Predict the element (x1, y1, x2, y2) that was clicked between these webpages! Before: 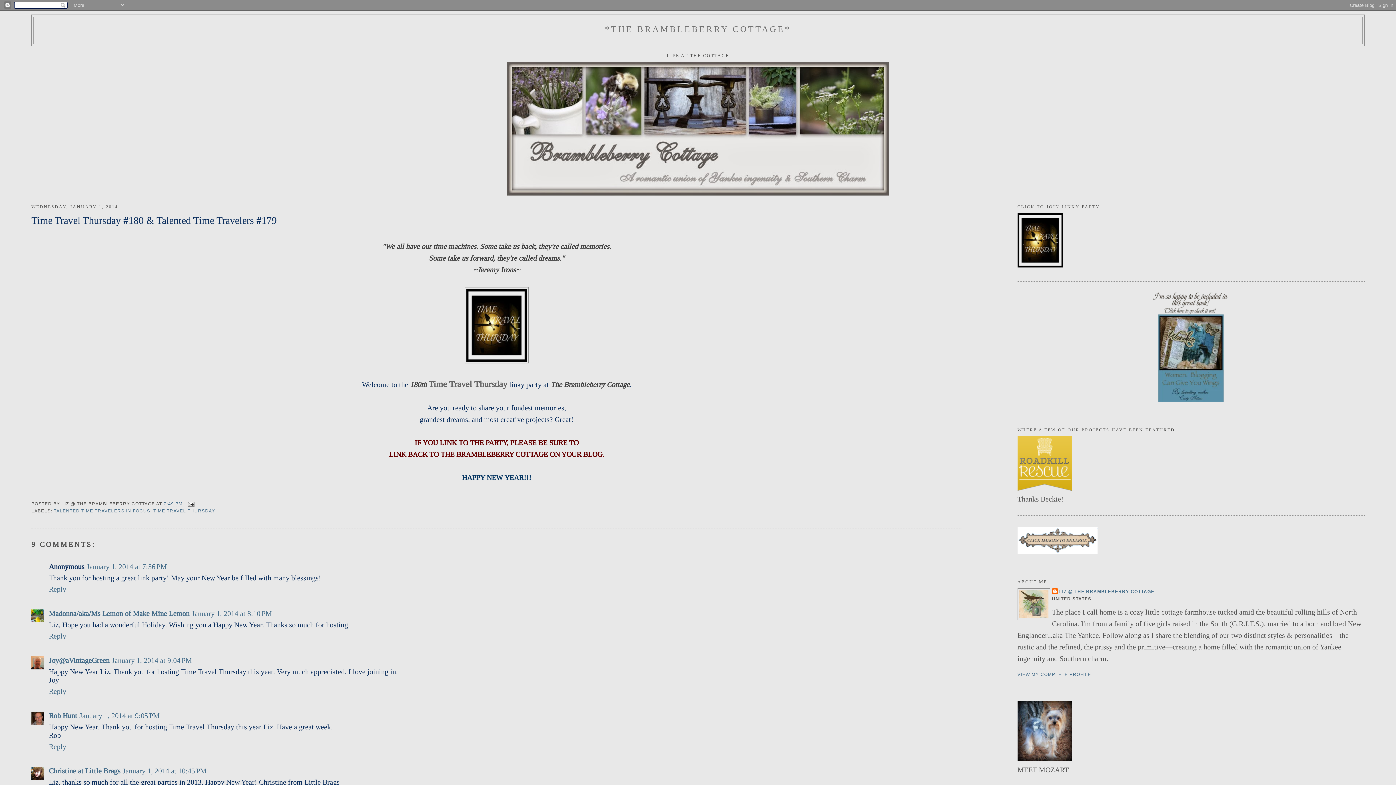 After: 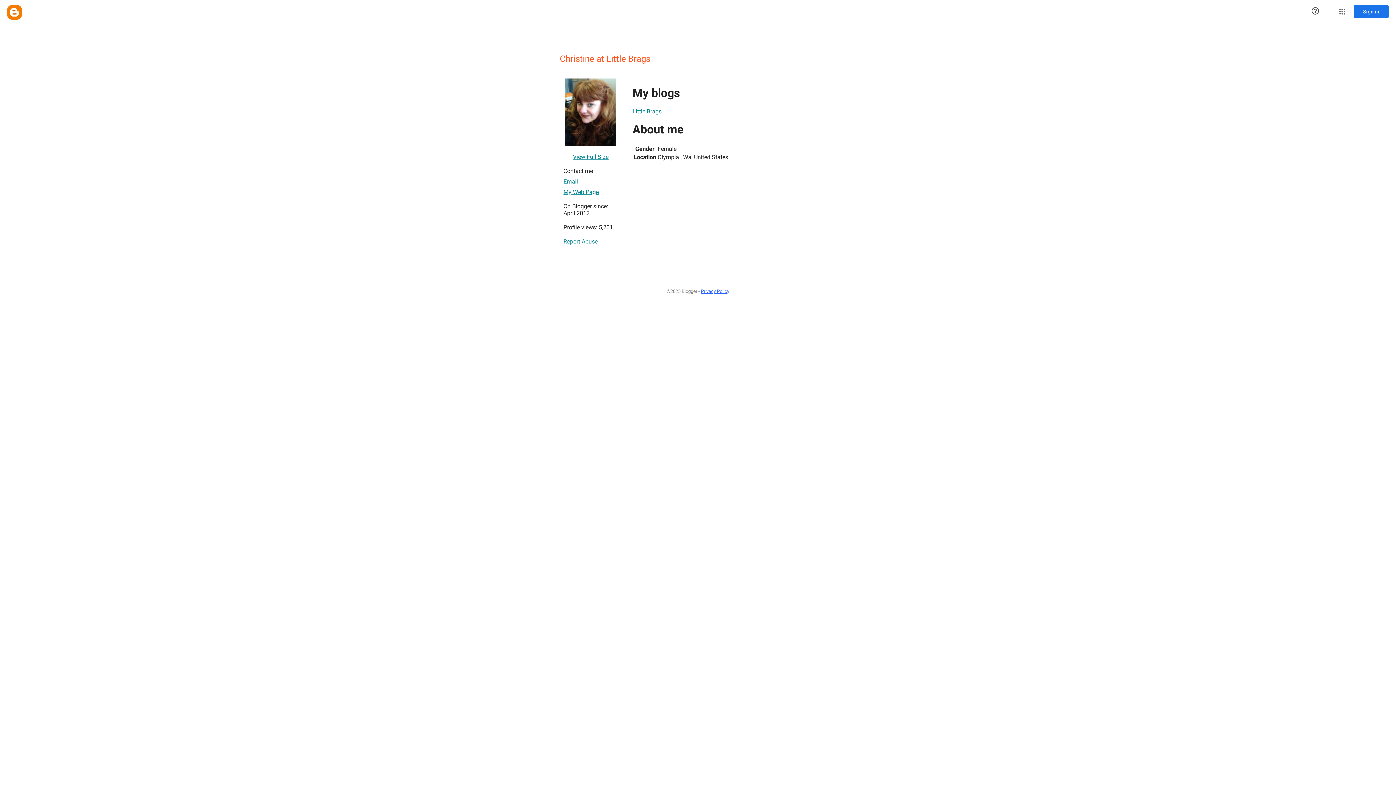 Action: bbox: (48, 767, 120, 775) label: Christine at Little Brags